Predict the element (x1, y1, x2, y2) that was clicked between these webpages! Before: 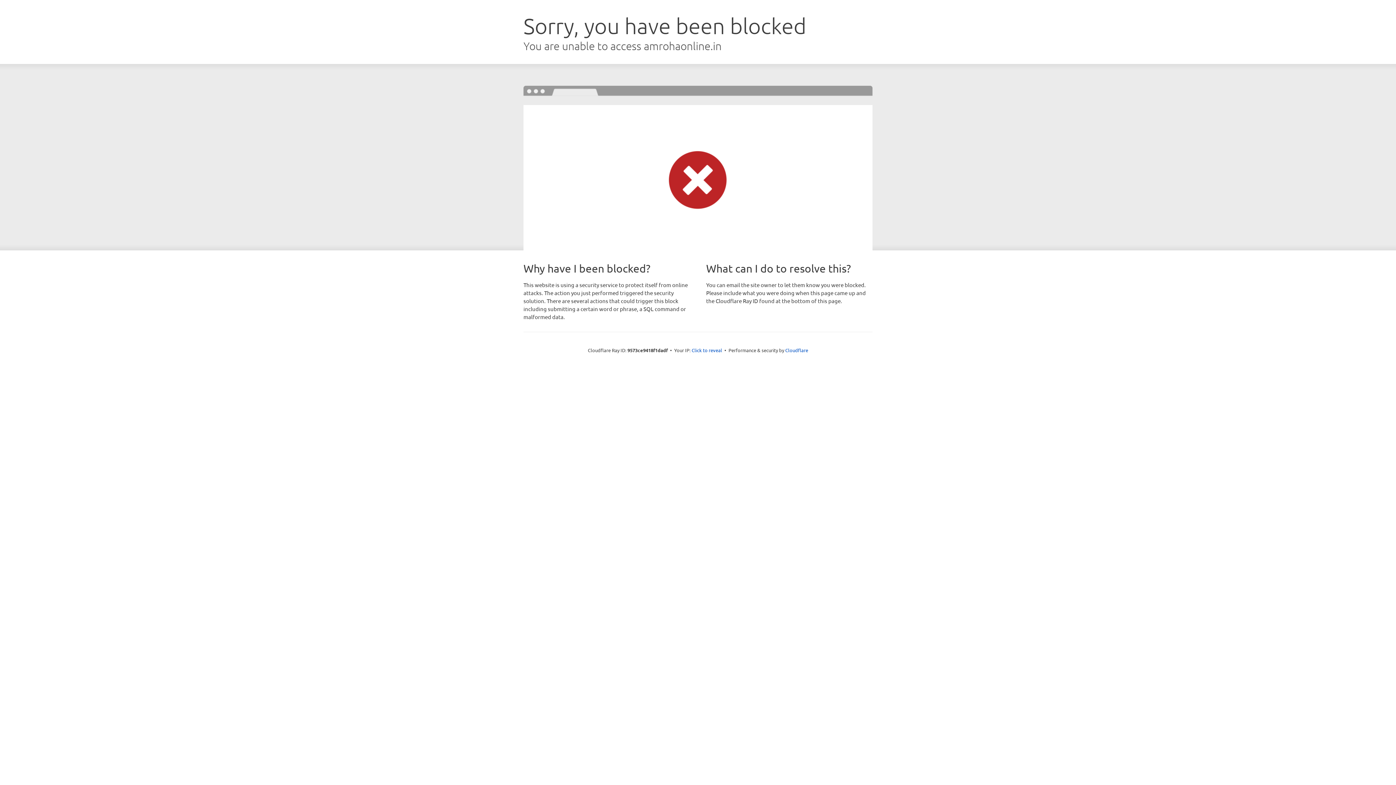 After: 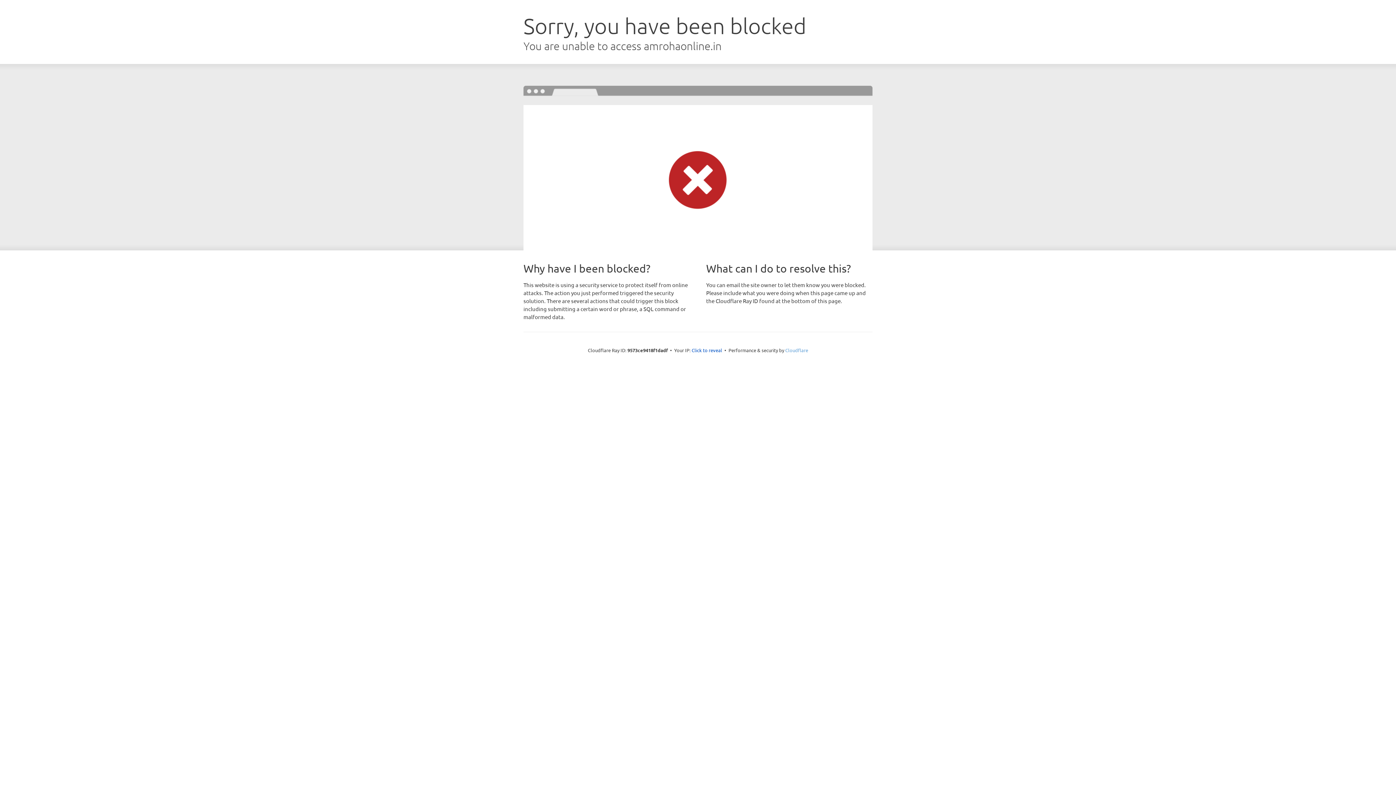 Action: bbox: (785, 347, 808, 353) label: Cloudflare